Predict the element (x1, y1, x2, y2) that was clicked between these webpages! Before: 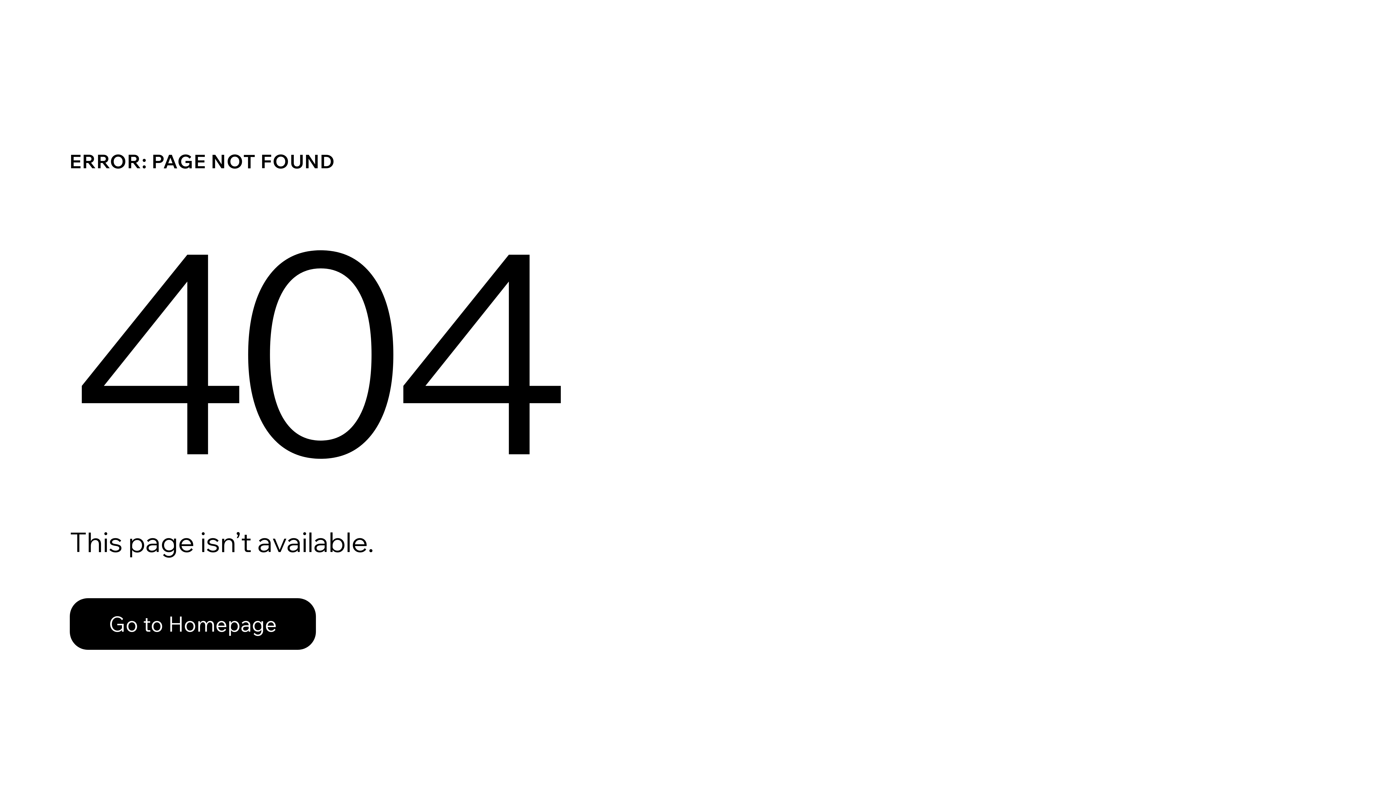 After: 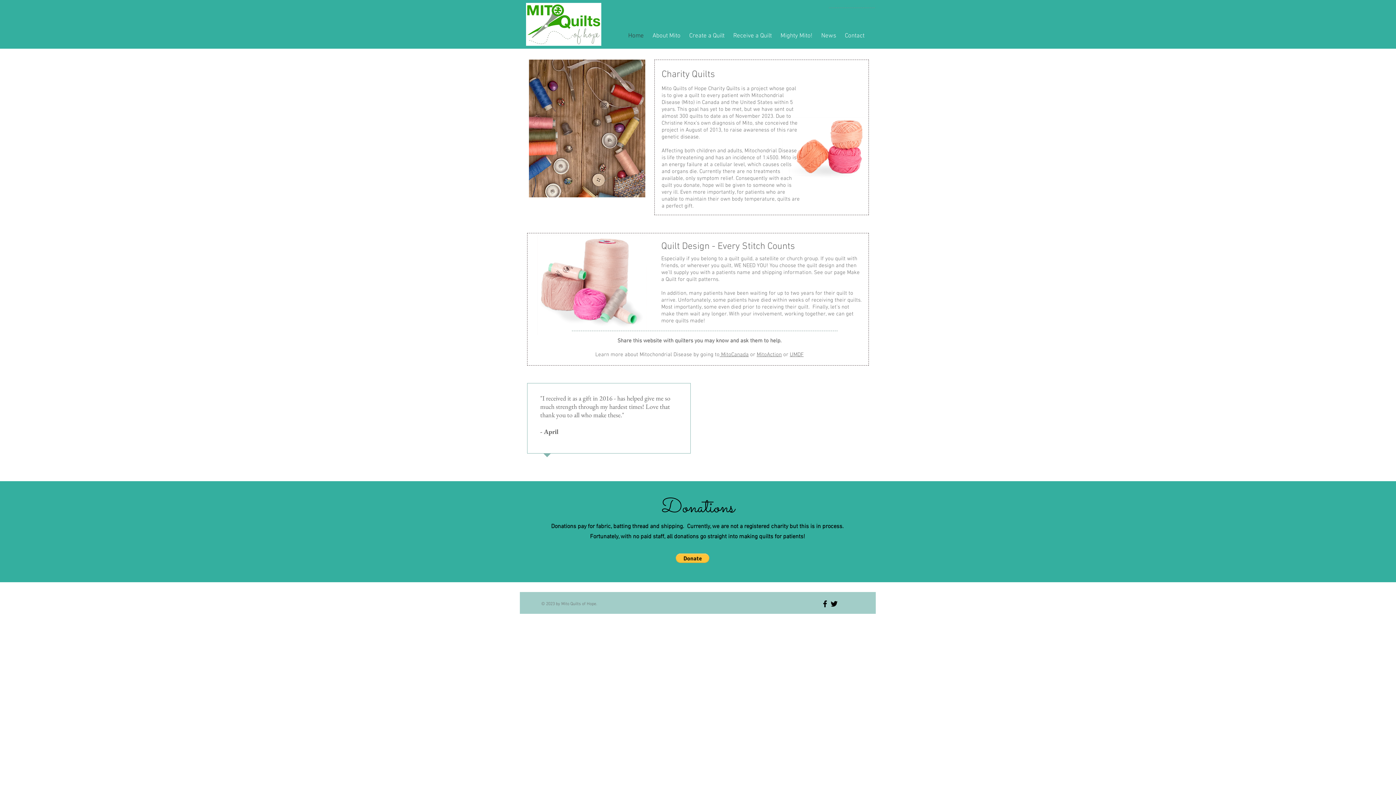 Action: label: Go to Homepage bbox: (69, 582, 768, 659)